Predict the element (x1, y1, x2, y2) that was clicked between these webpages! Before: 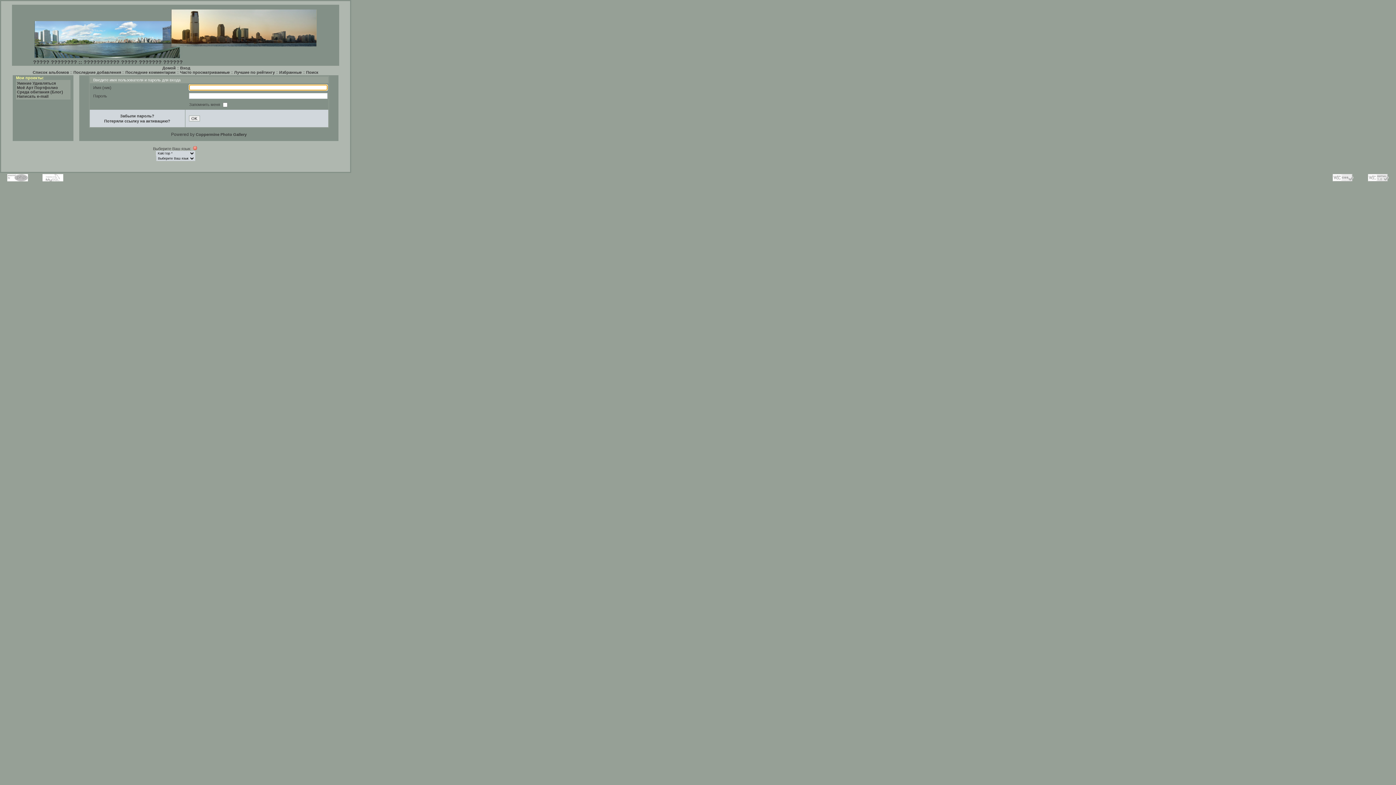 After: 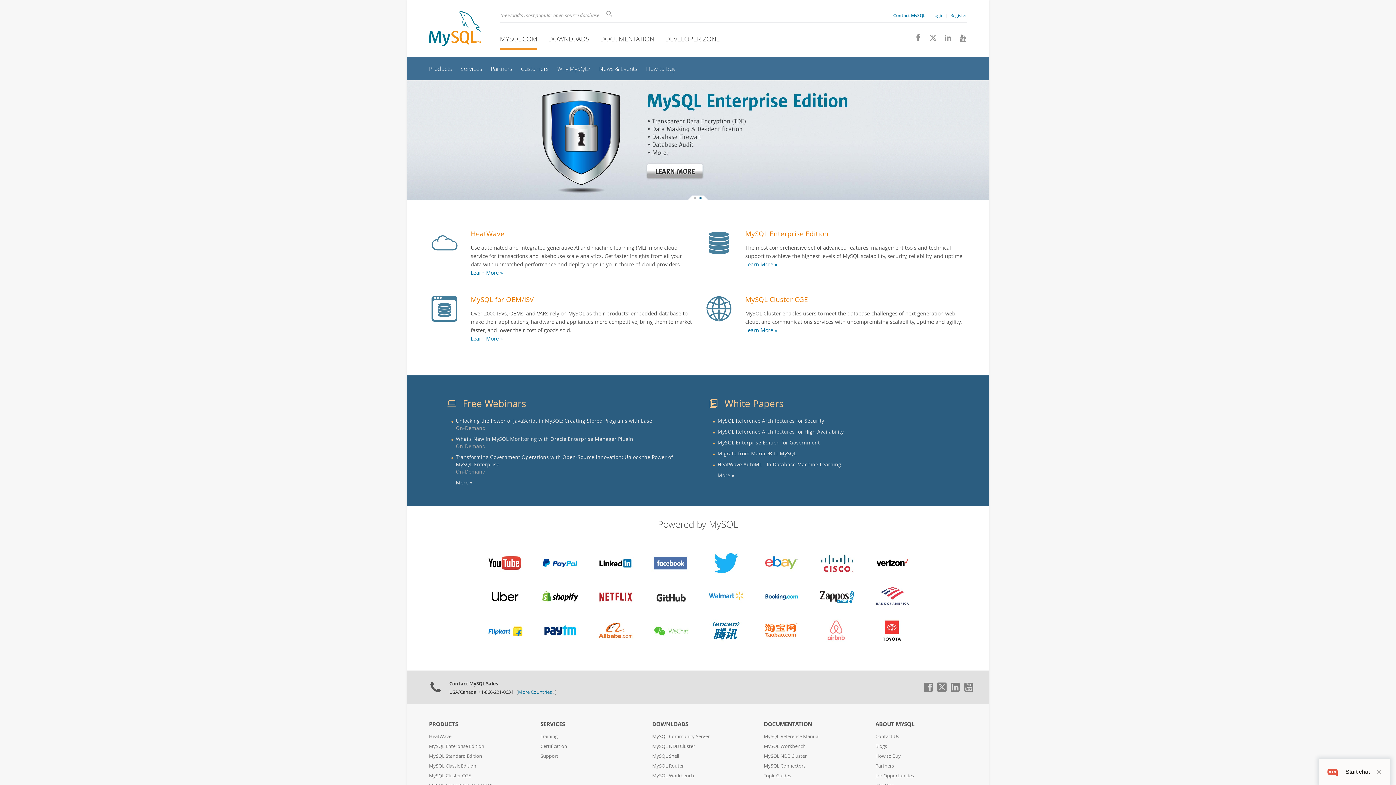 Action: bbox: (42, 174, 63, 181)